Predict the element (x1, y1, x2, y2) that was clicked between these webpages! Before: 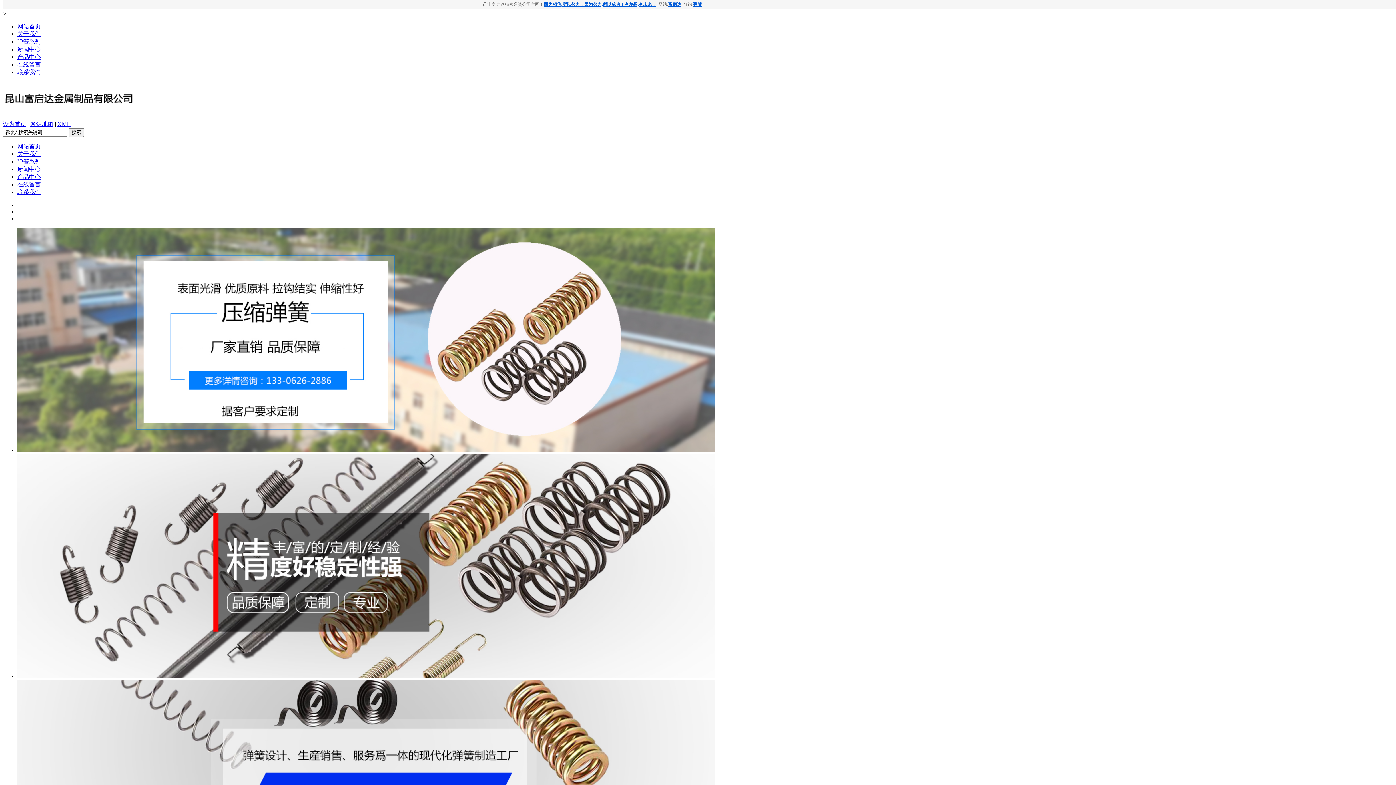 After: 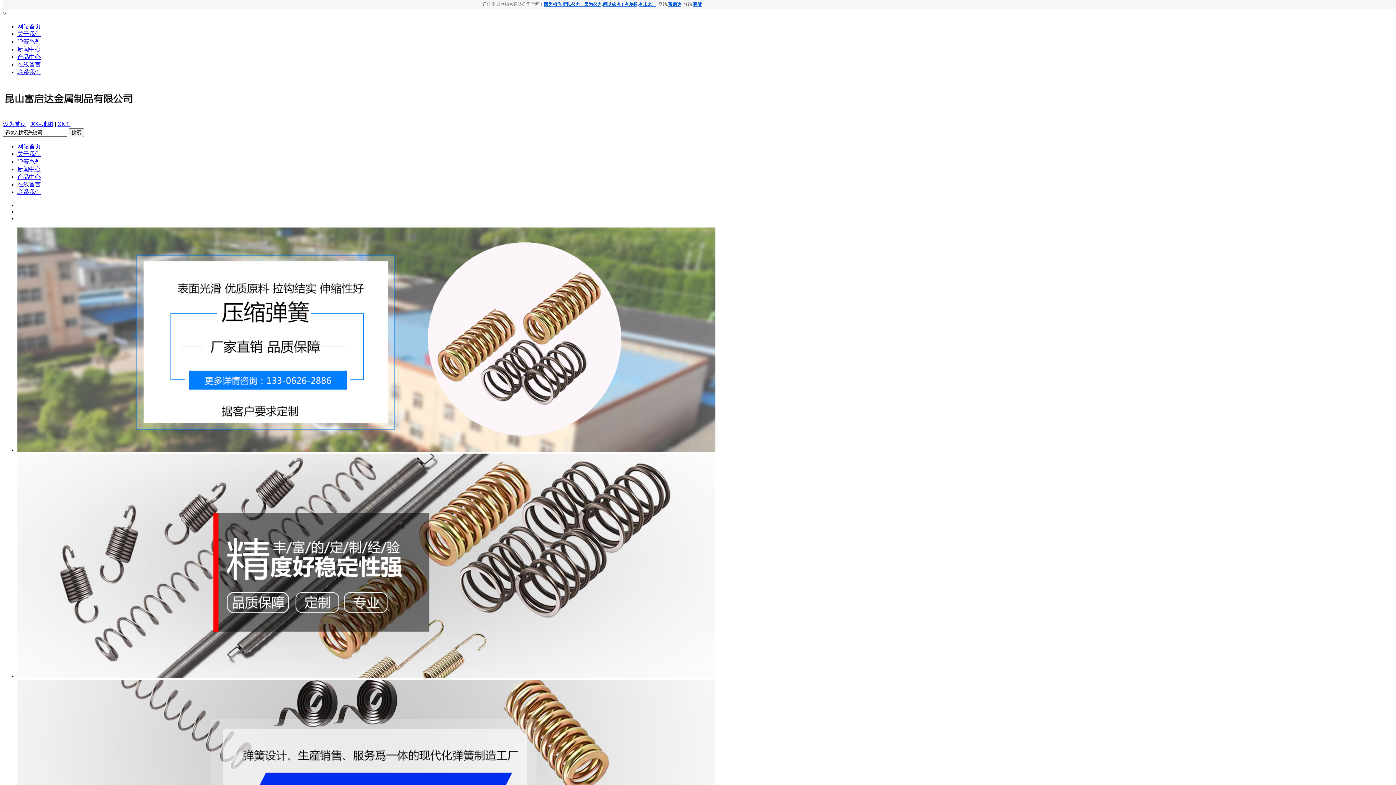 Action: bbox: (2, 121, 26, 127) label: 设为首页